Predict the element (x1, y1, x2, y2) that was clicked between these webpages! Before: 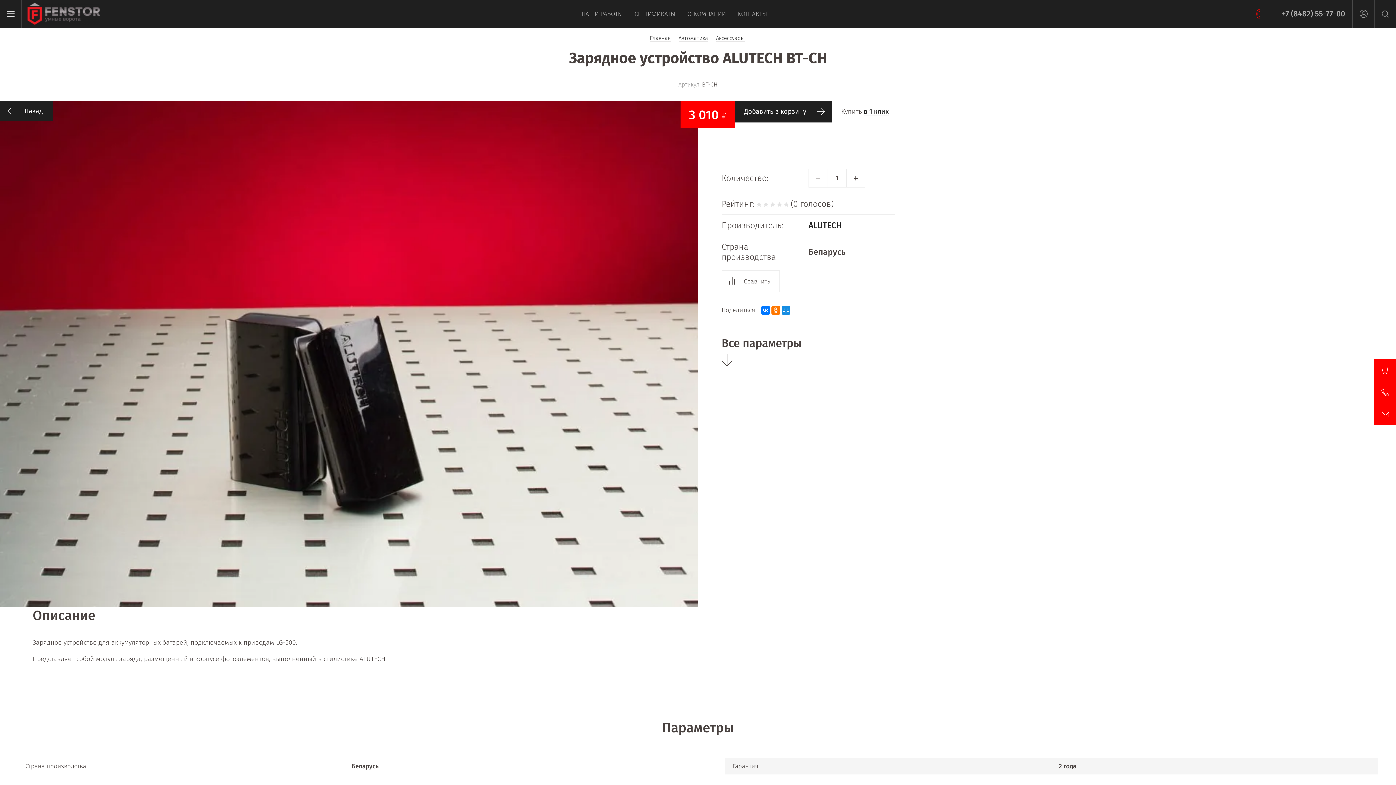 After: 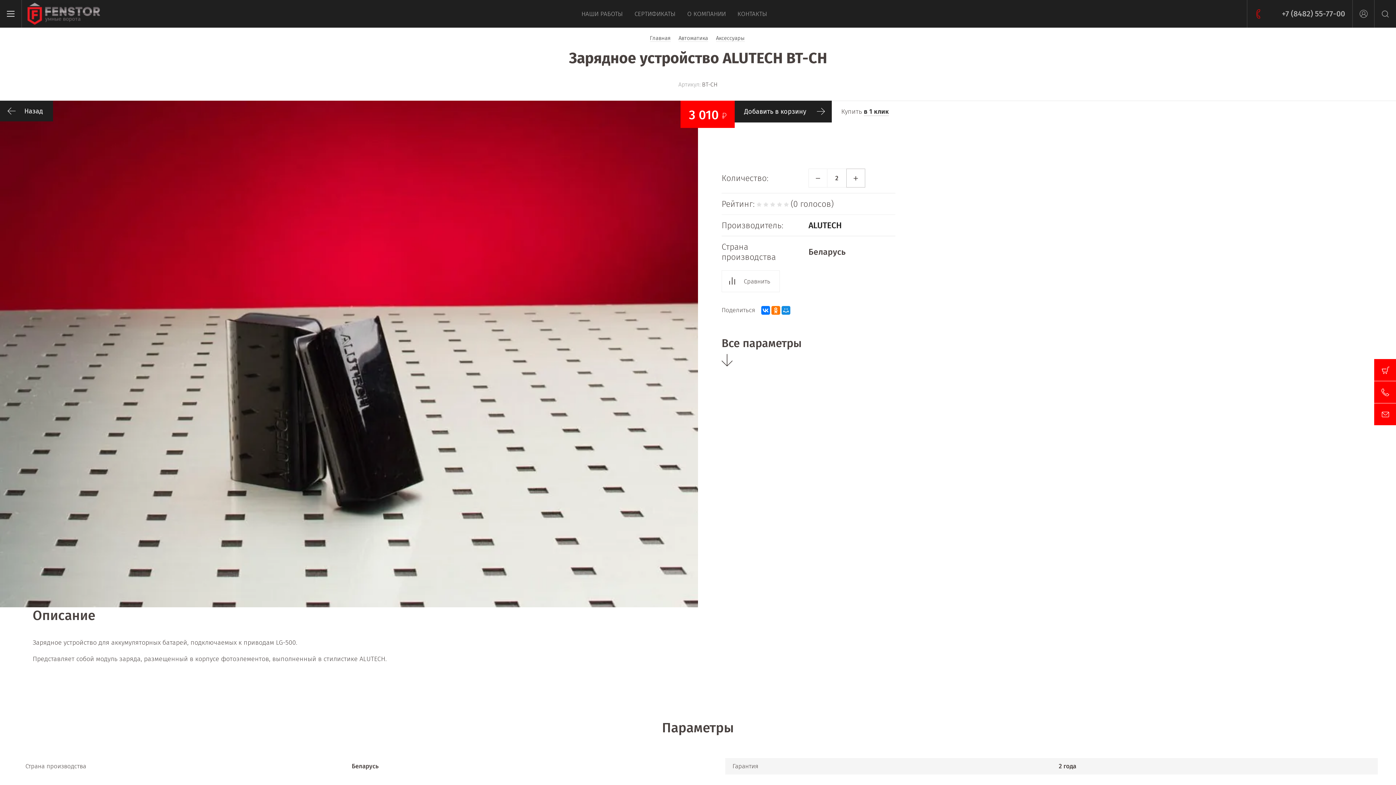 Action: label: + bbox: (846, 168, 865, 187)